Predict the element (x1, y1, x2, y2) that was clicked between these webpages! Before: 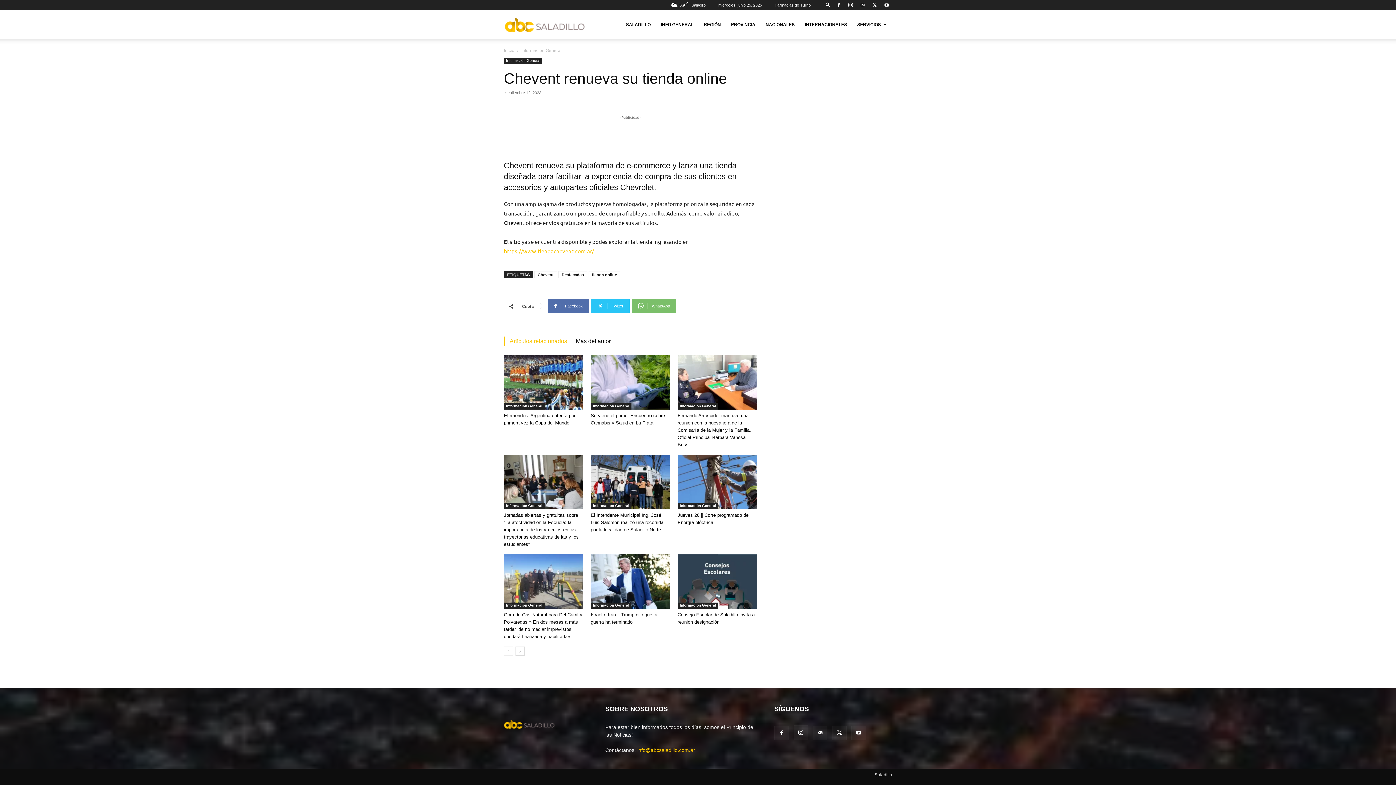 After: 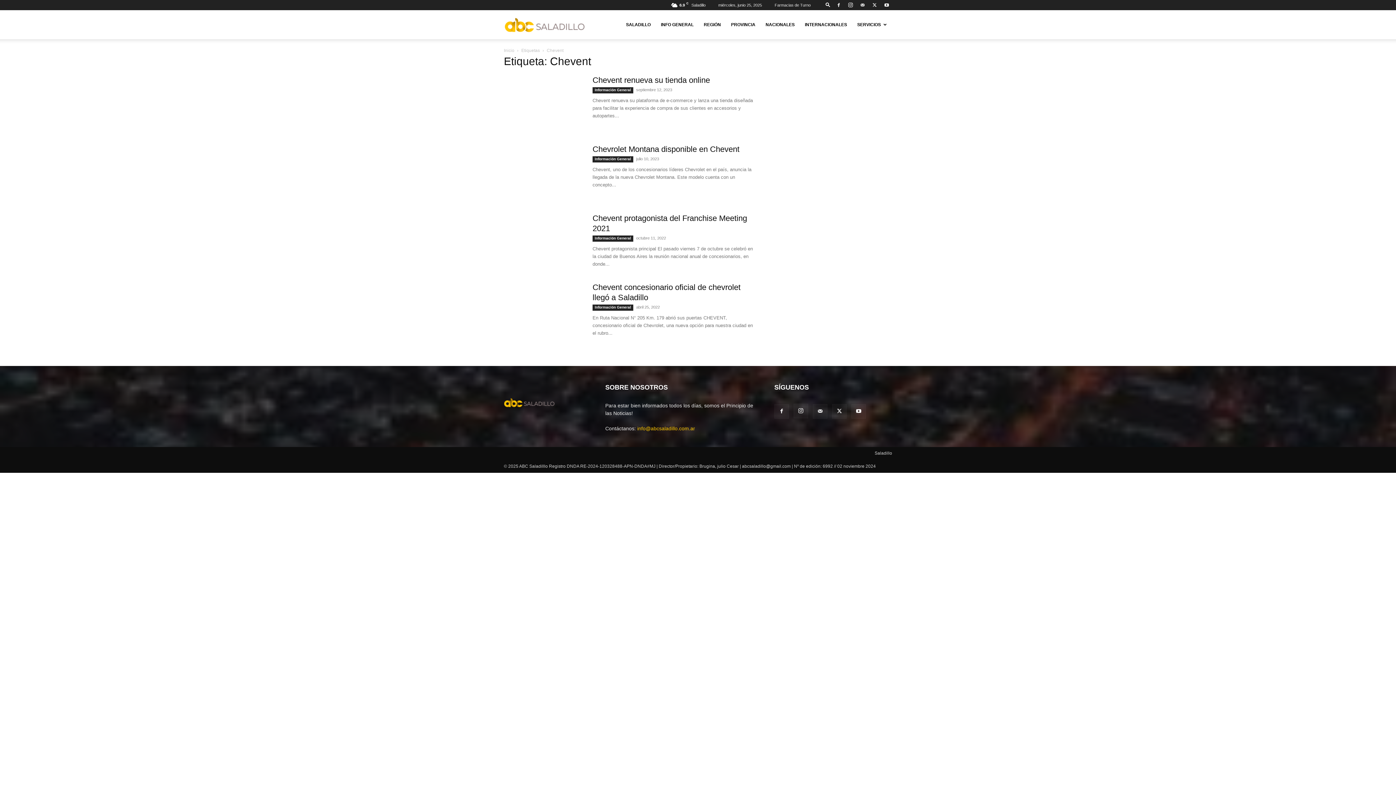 Action: bbox: (534, 271, 557, 278) label: Chevent